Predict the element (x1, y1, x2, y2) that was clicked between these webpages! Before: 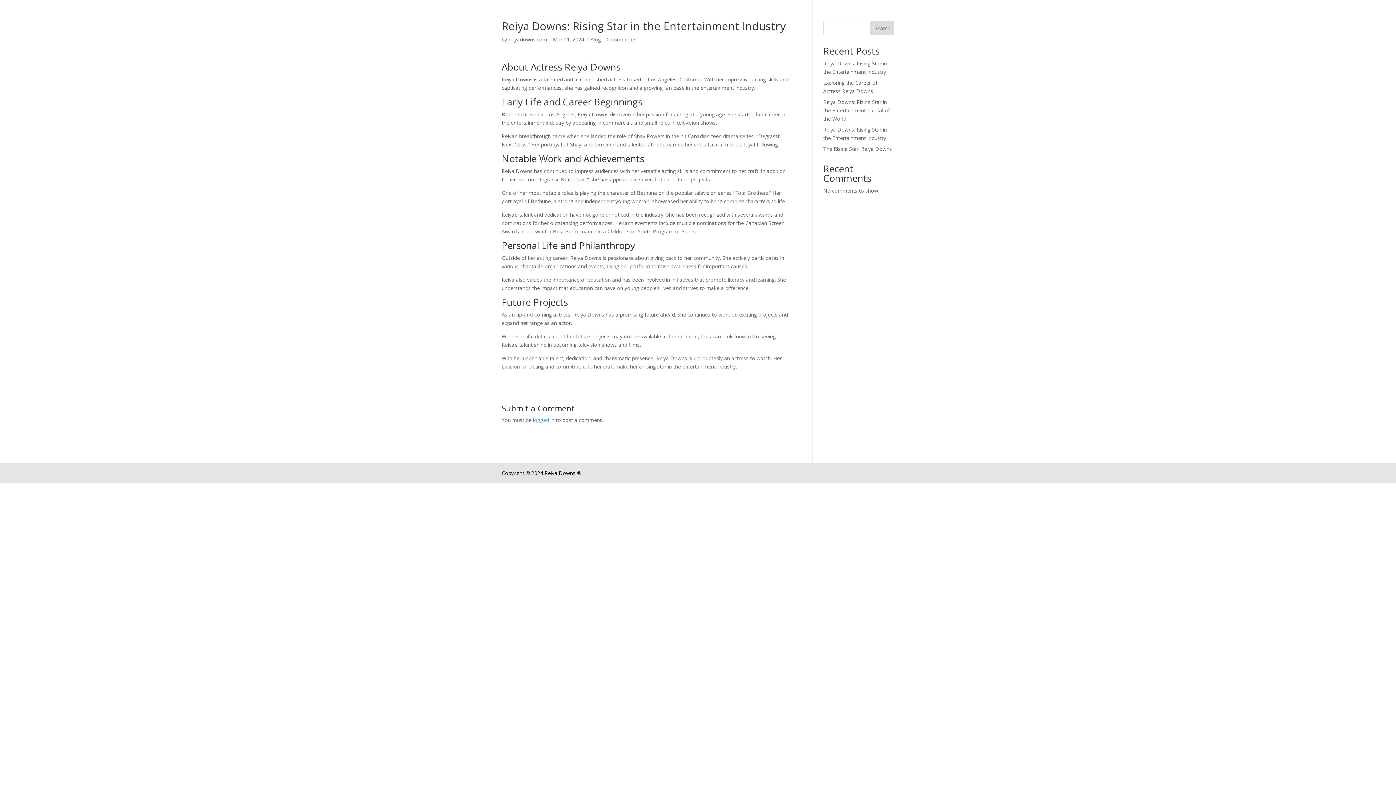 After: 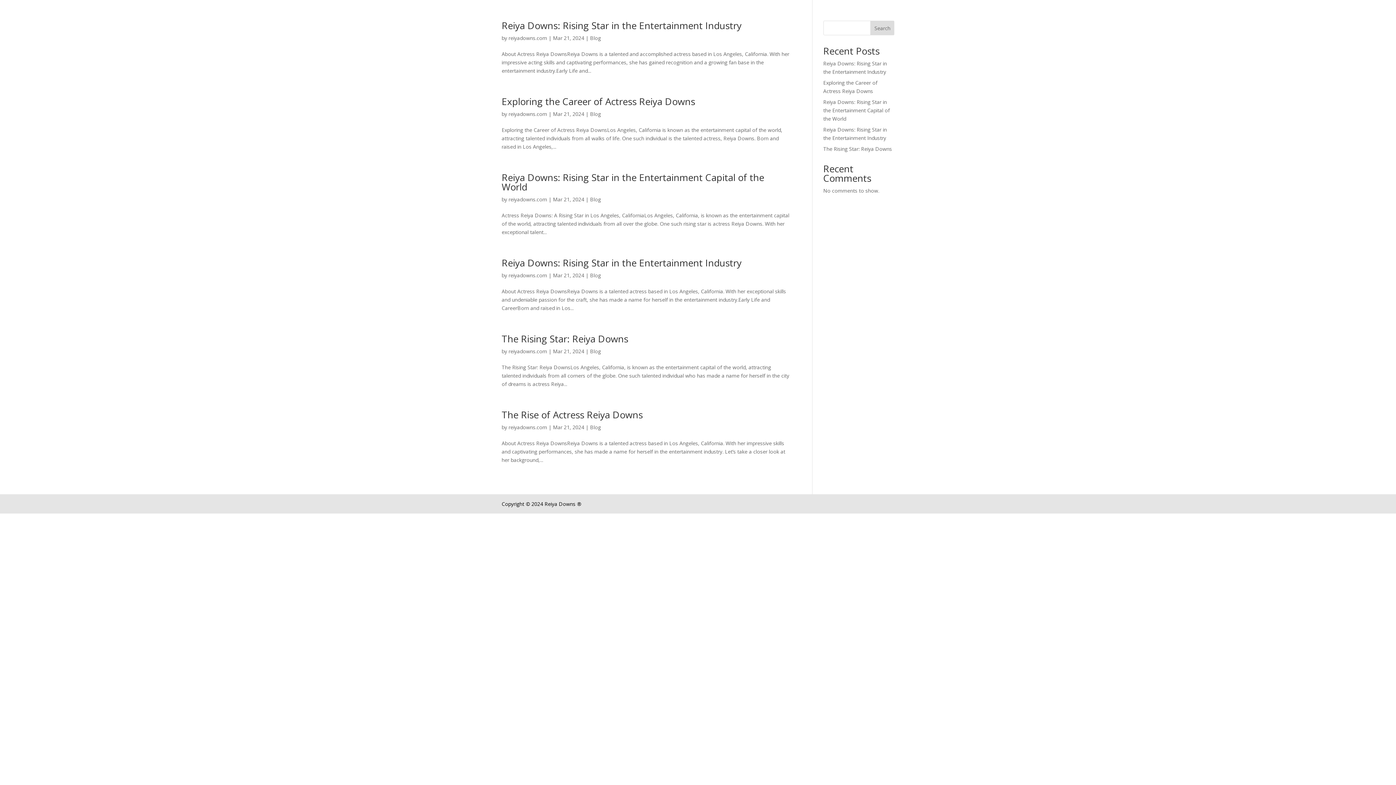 Action: label: Blog bbox: (590, 36, 601, 42)